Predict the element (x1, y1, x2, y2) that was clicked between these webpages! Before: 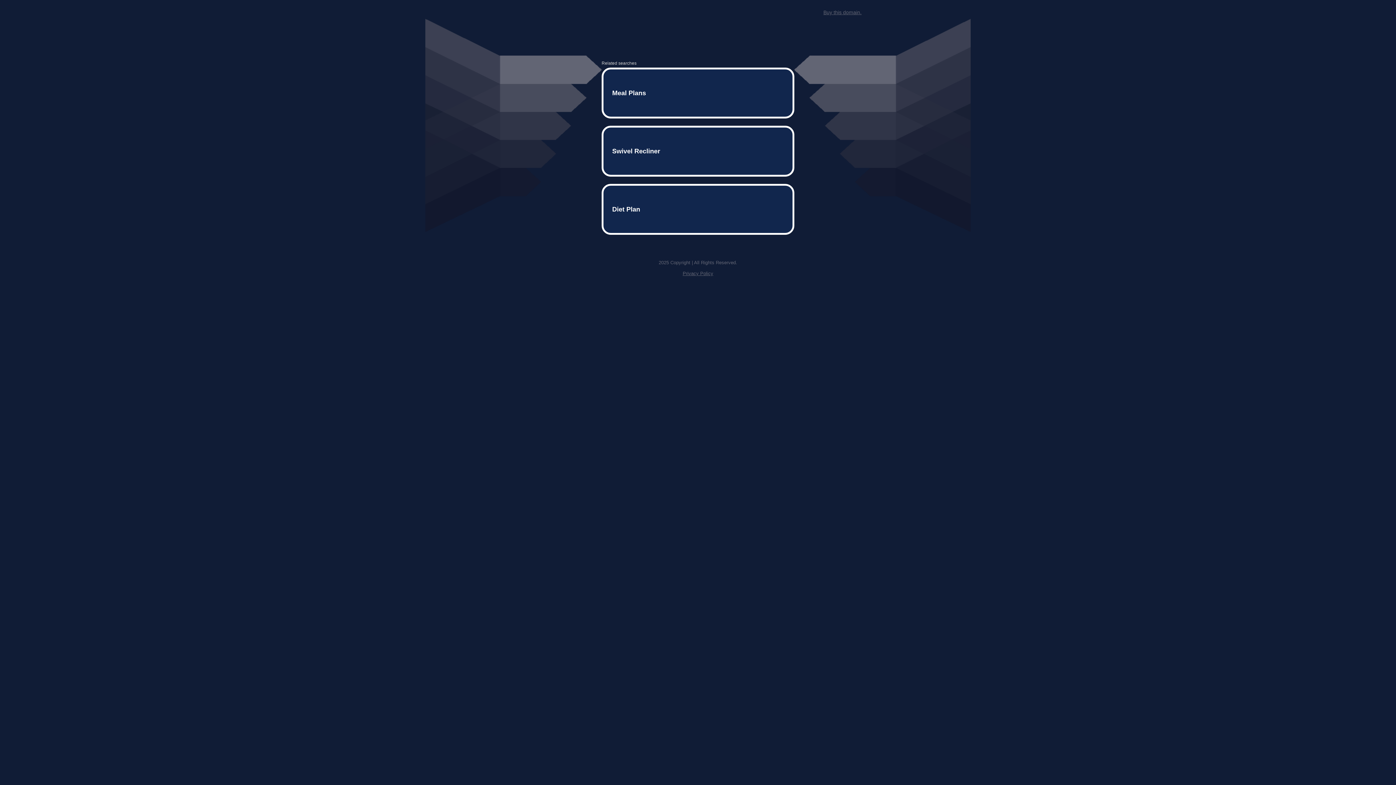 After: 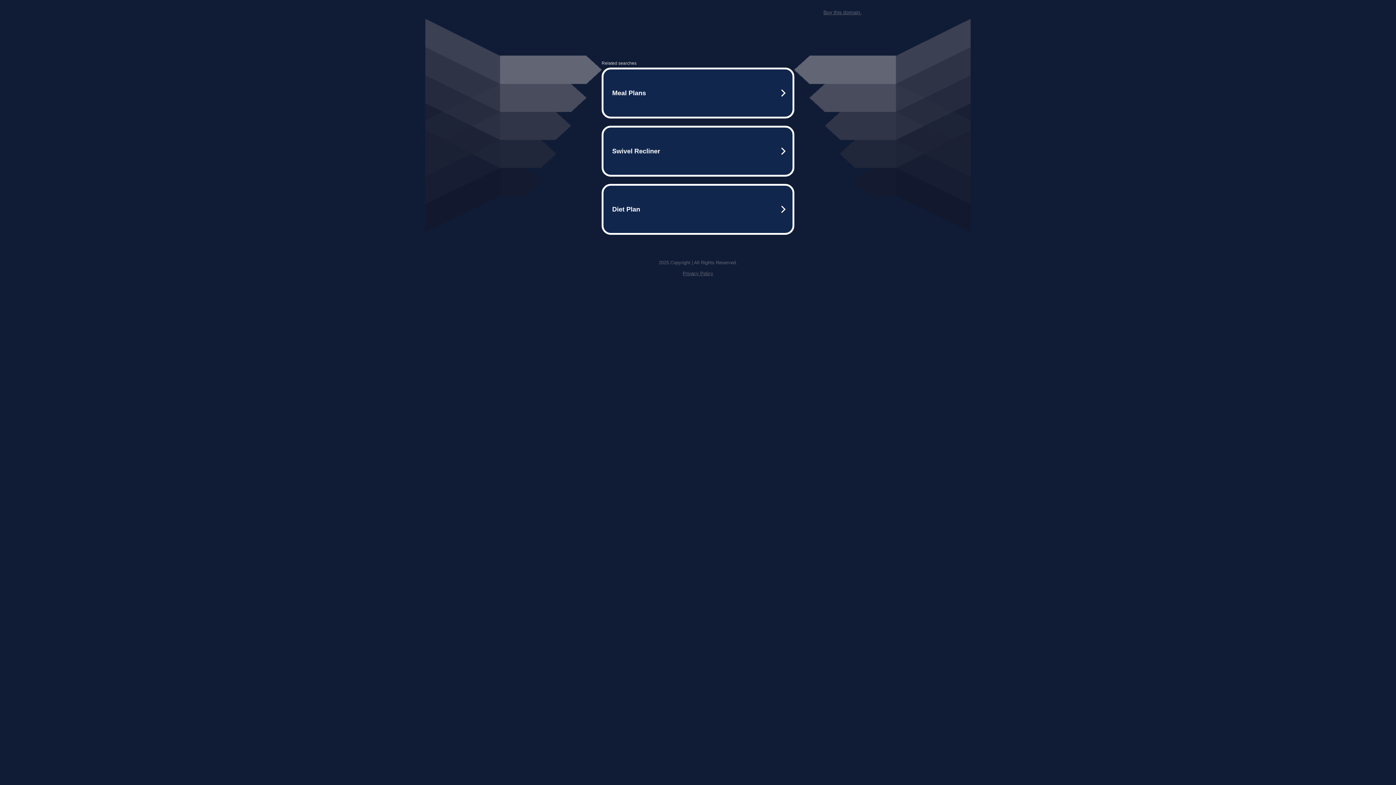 Action: label: Buy this domain. bbox: (823, 9, 861, 15)